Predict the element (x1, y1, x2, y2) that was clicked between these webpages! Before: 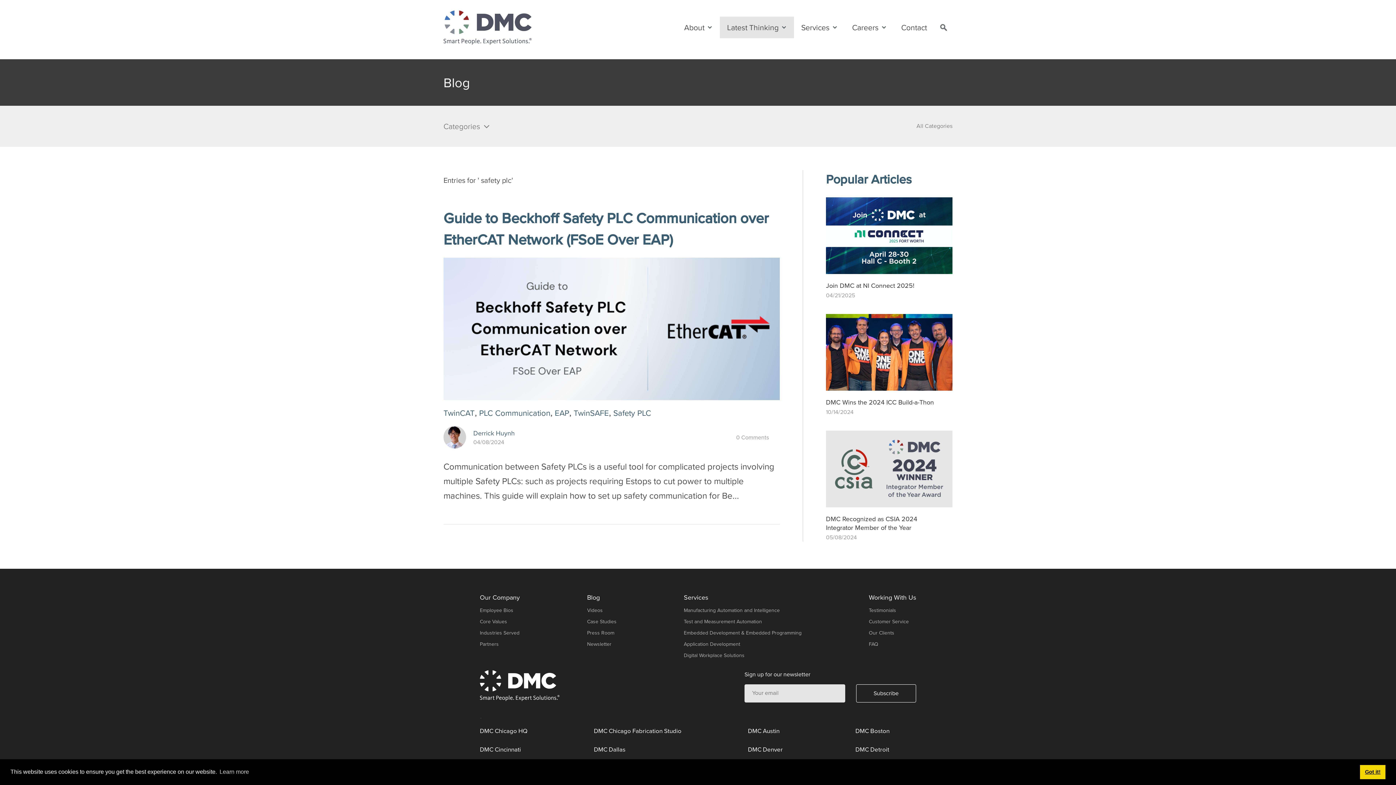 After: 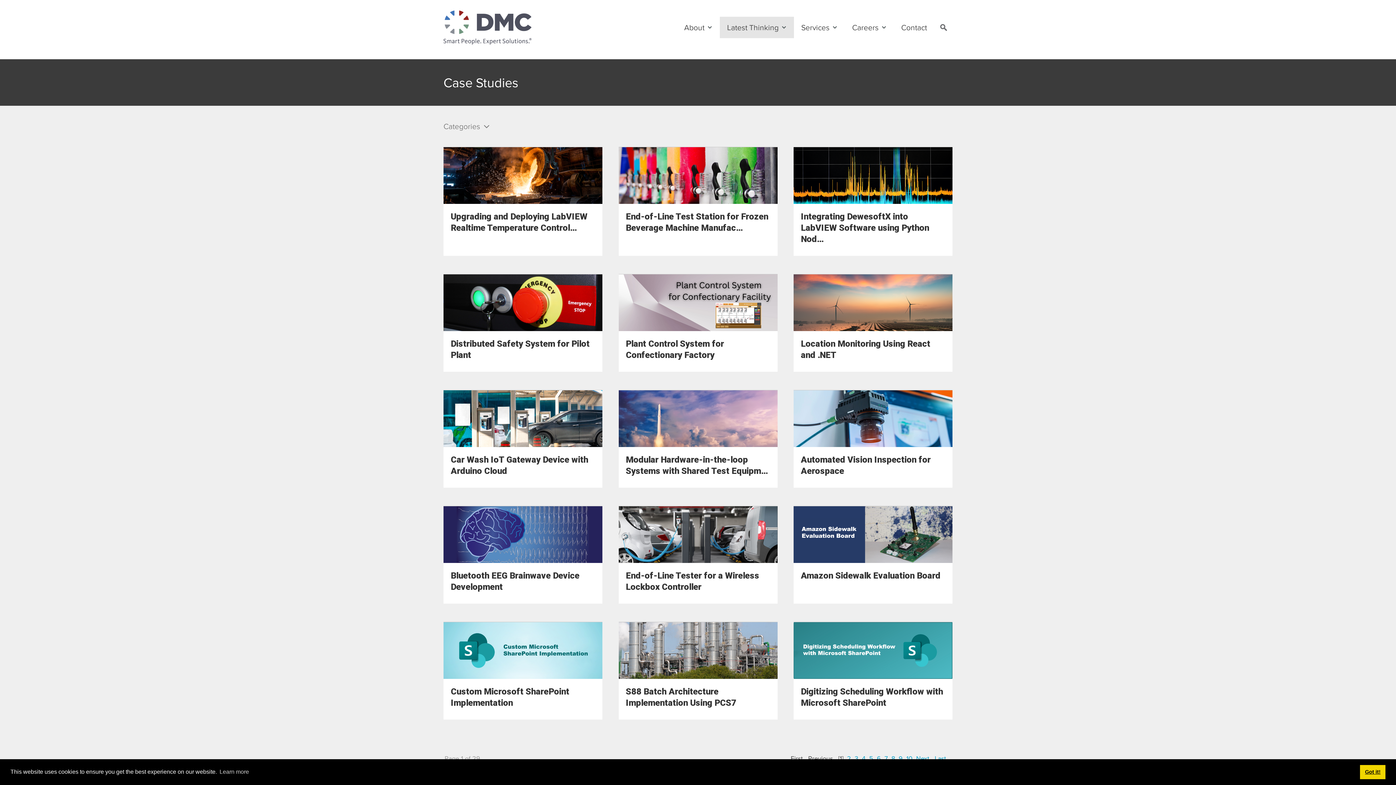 Action: bbox: (587, 618, 616, 625) label: Case Studies